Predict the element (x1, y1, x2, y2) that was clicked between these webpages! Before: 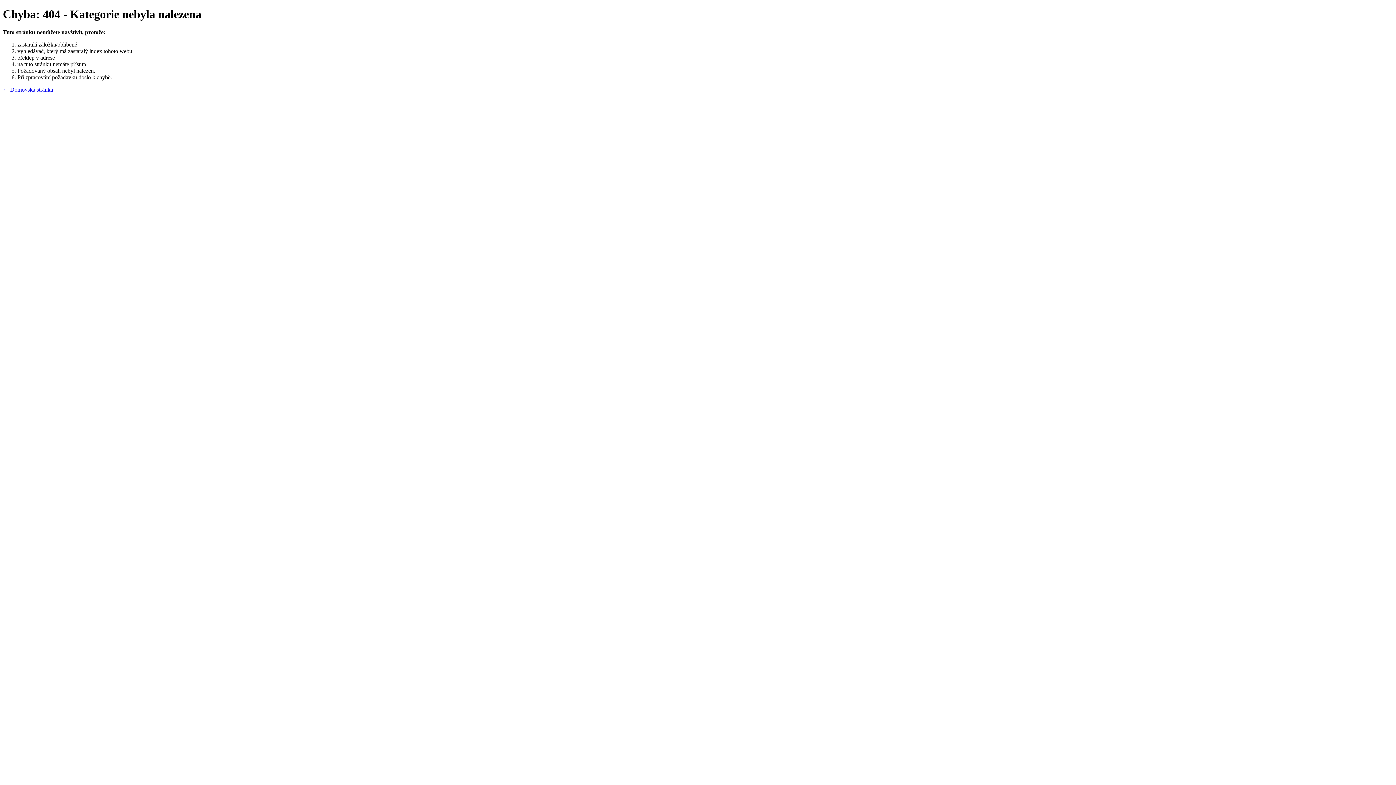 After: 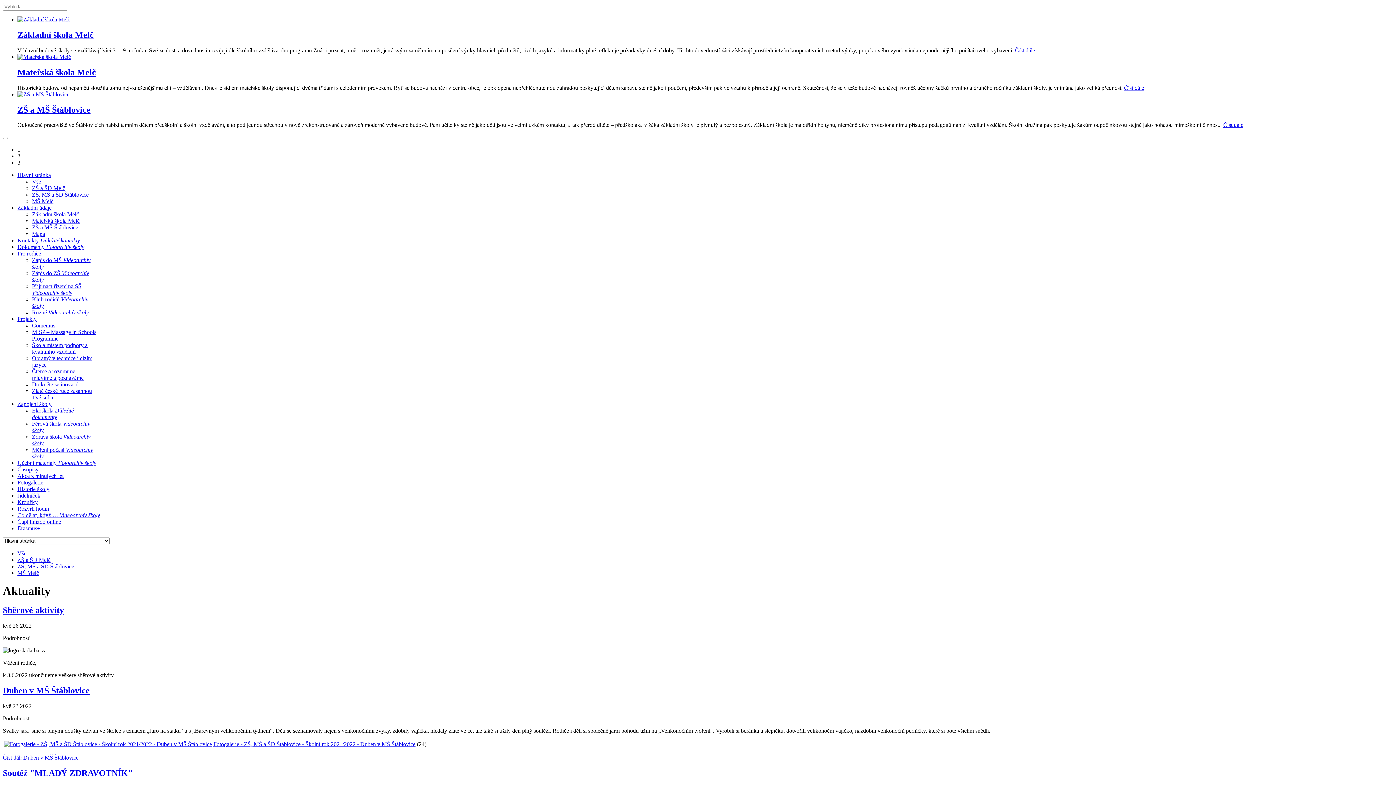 Action: label: ← Domovská stránka bbox: (2, 86, 53, 92)